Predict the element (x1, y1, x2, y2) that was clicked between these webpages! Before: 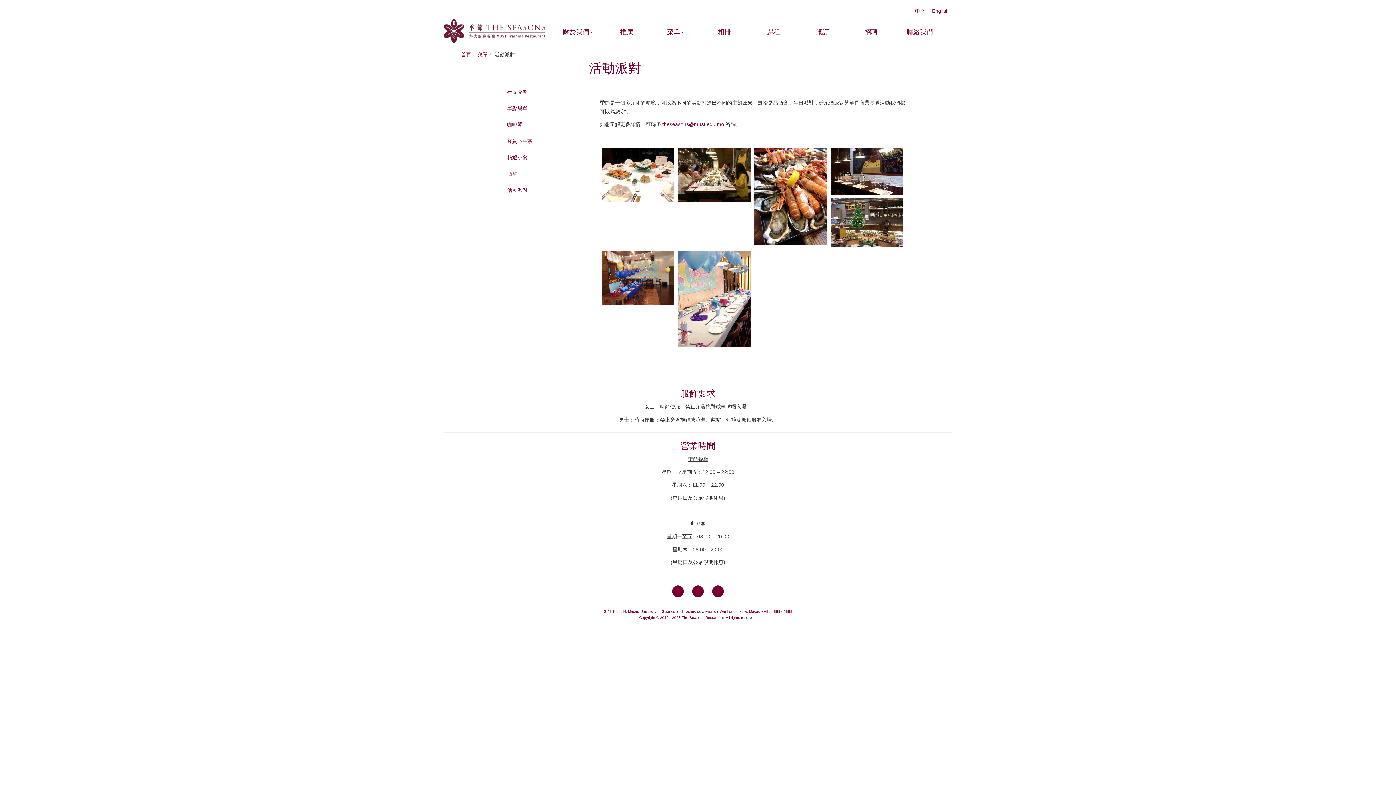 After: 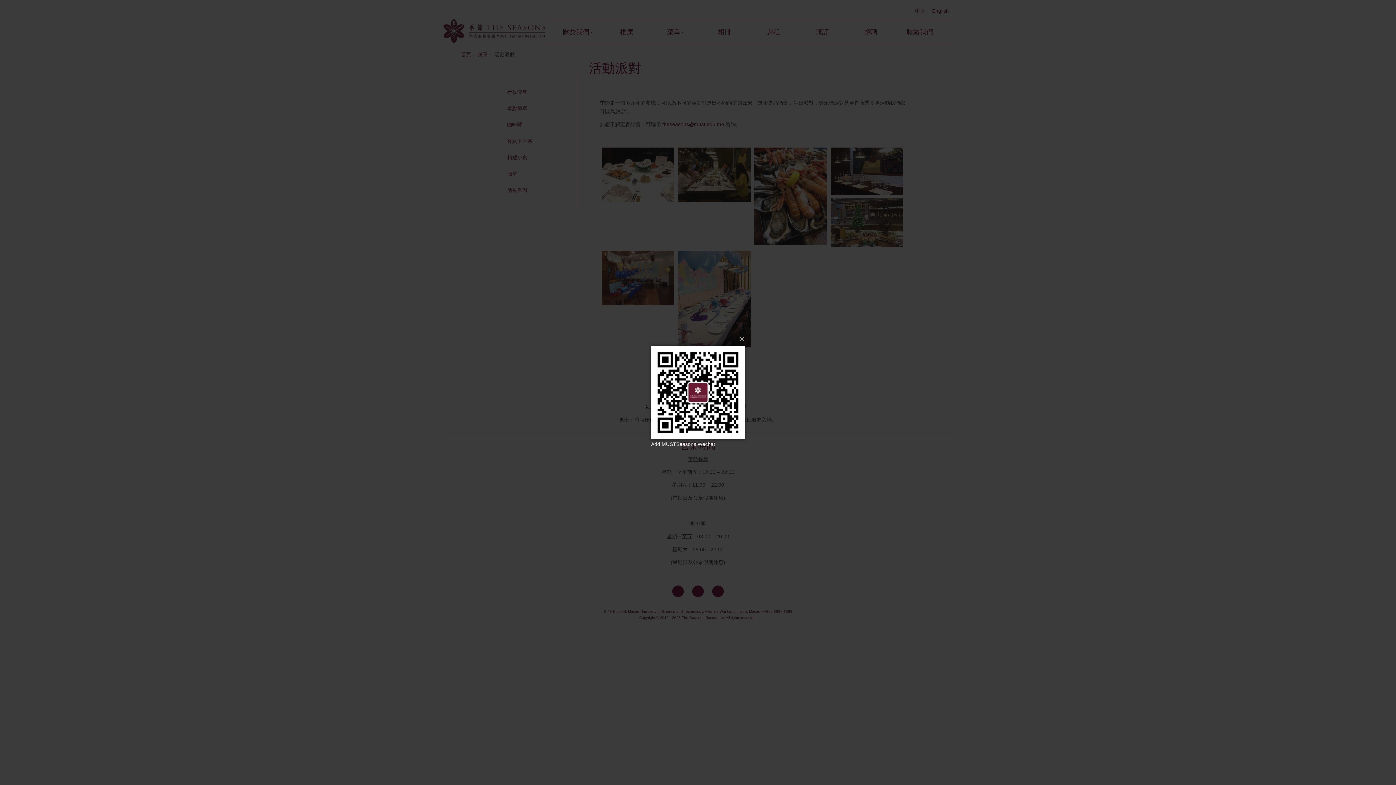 Action: bbox: (712, 585, 724, 597) label: Wechat